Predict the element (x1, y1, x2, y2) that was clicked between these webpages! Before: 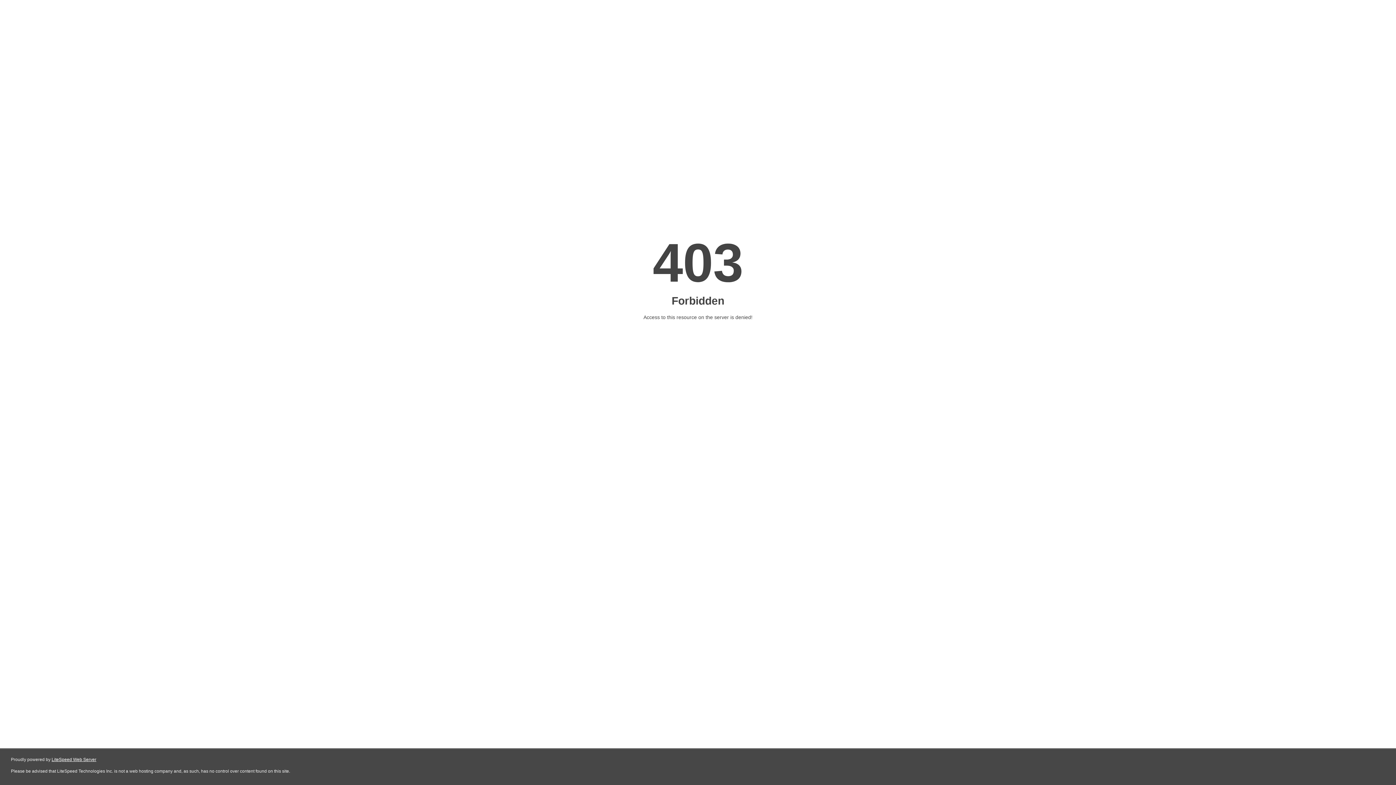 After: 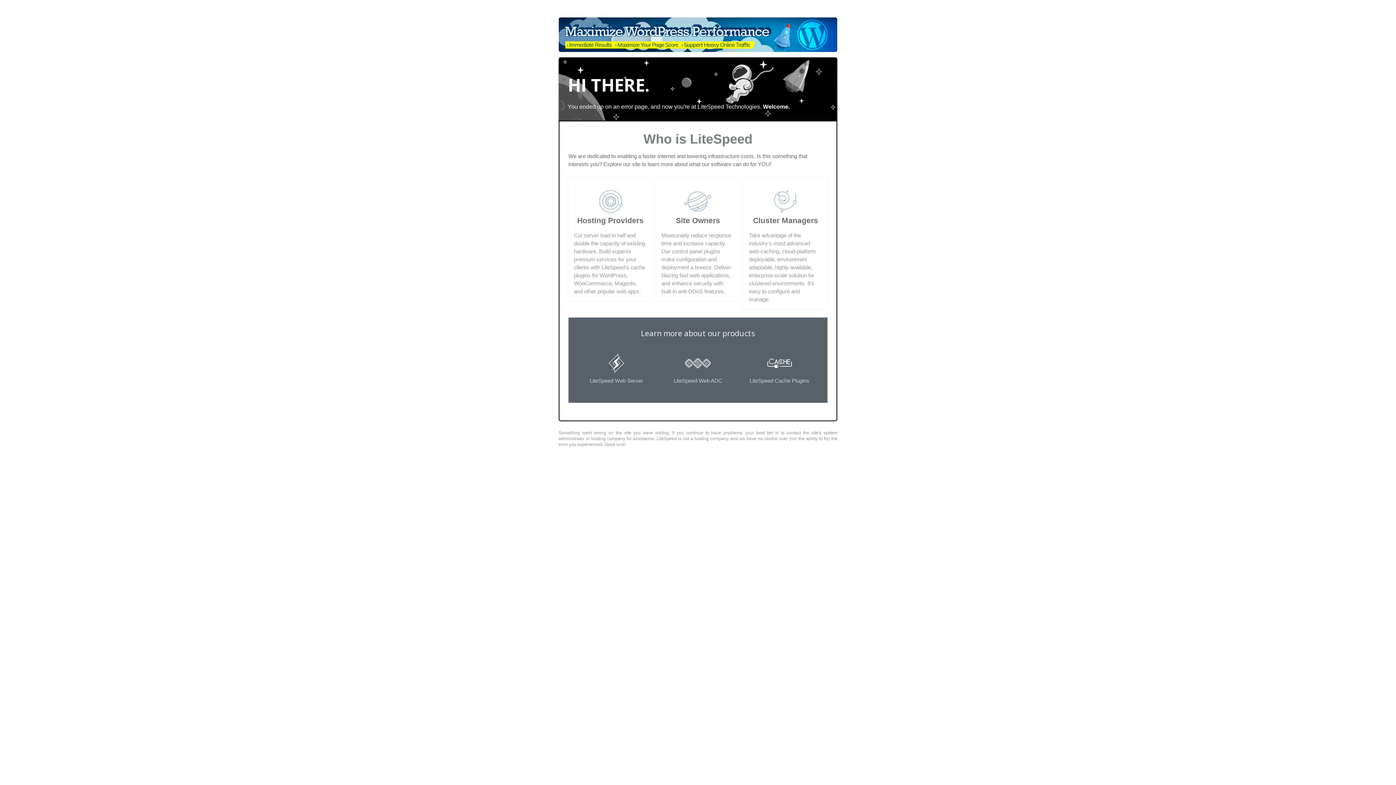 Action: bbox: (51, 757, 96, 762) label: LiteSpeed Web Server